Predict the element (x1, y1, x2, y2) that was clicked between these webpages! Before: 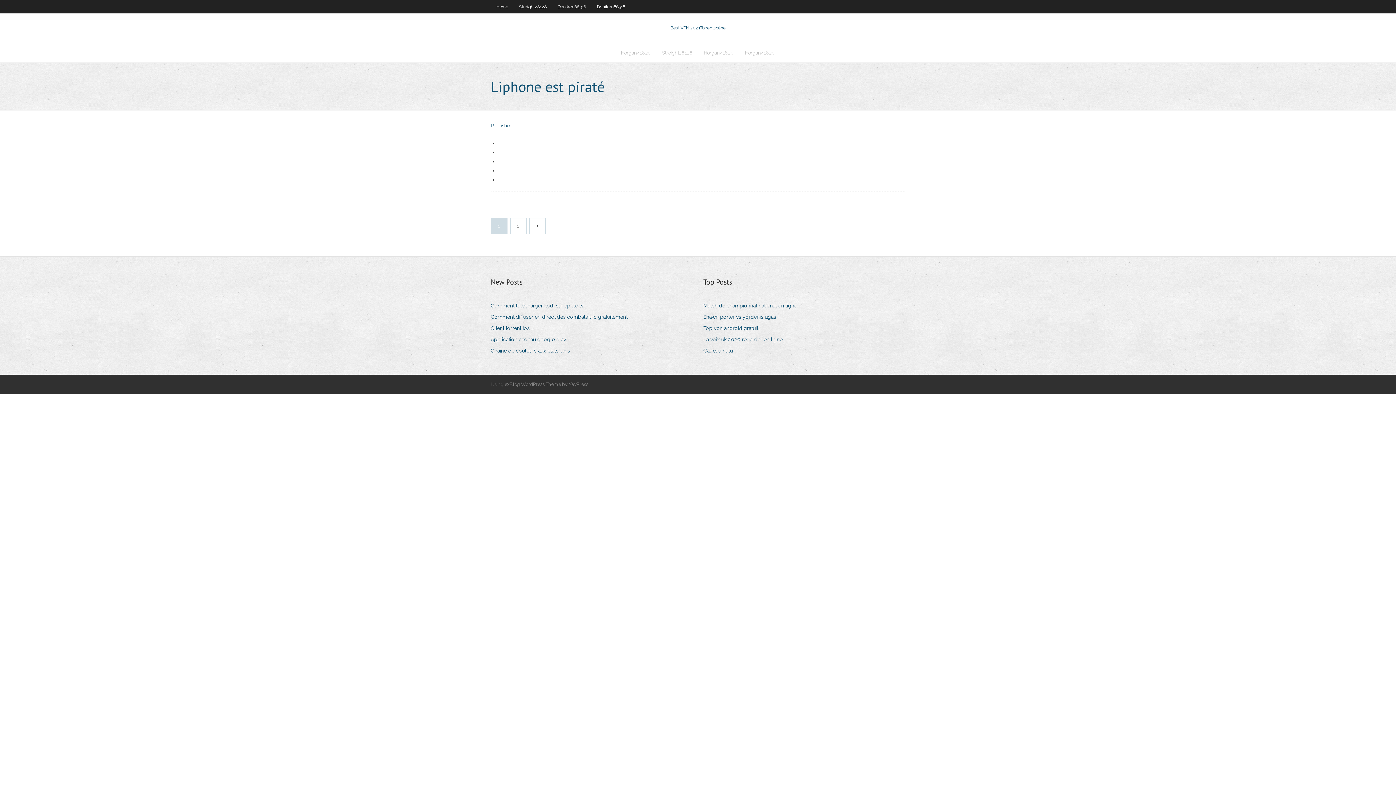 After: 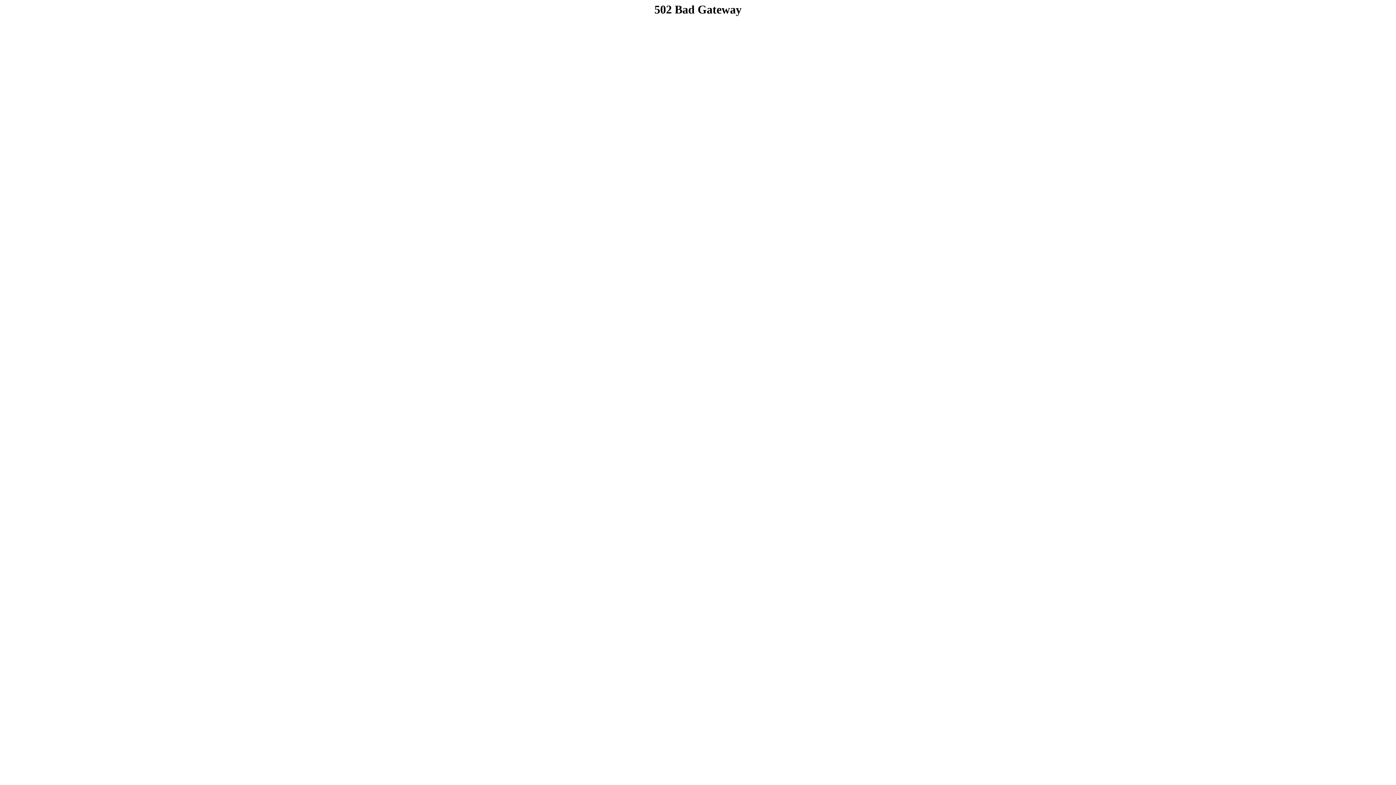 Action: bbox: (490, 335, 572, 344) label: Application cadeau google play